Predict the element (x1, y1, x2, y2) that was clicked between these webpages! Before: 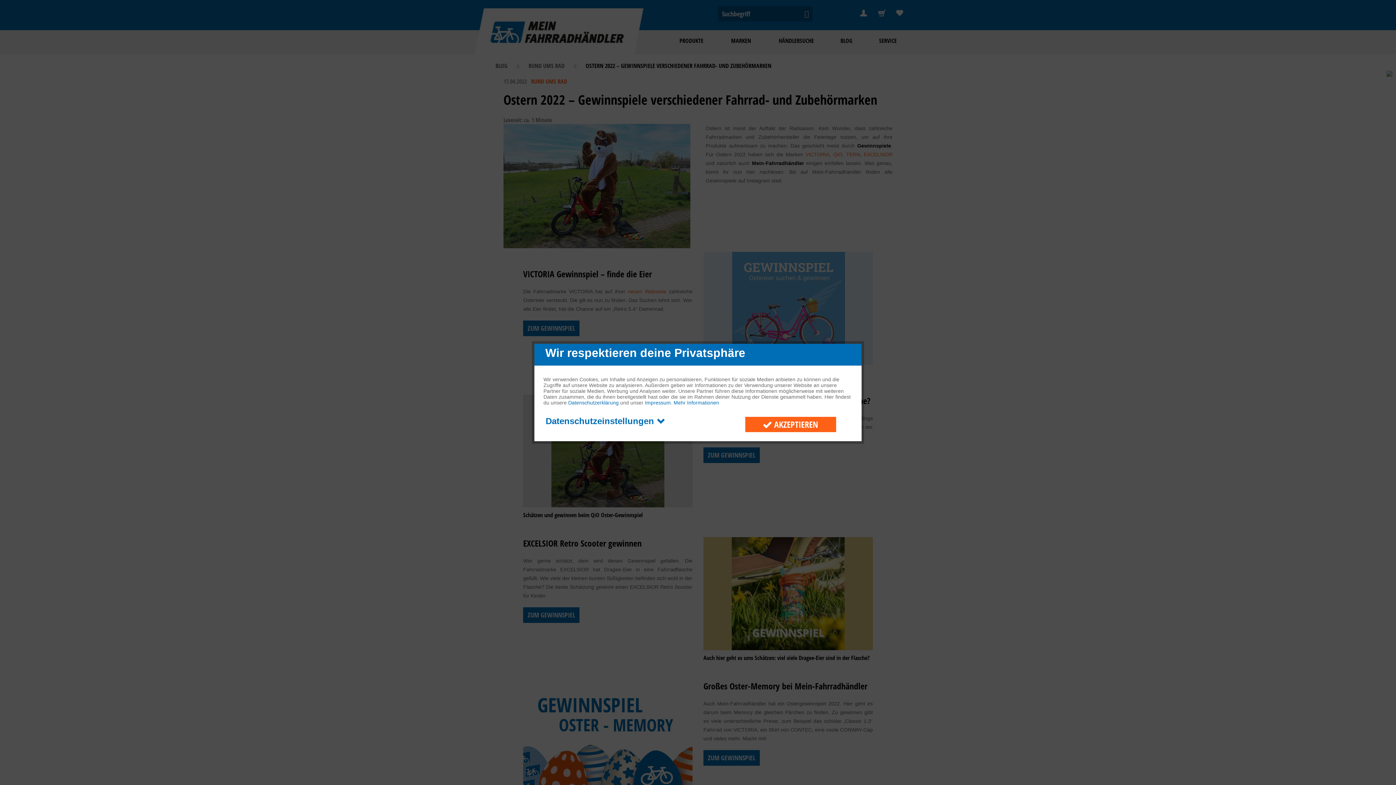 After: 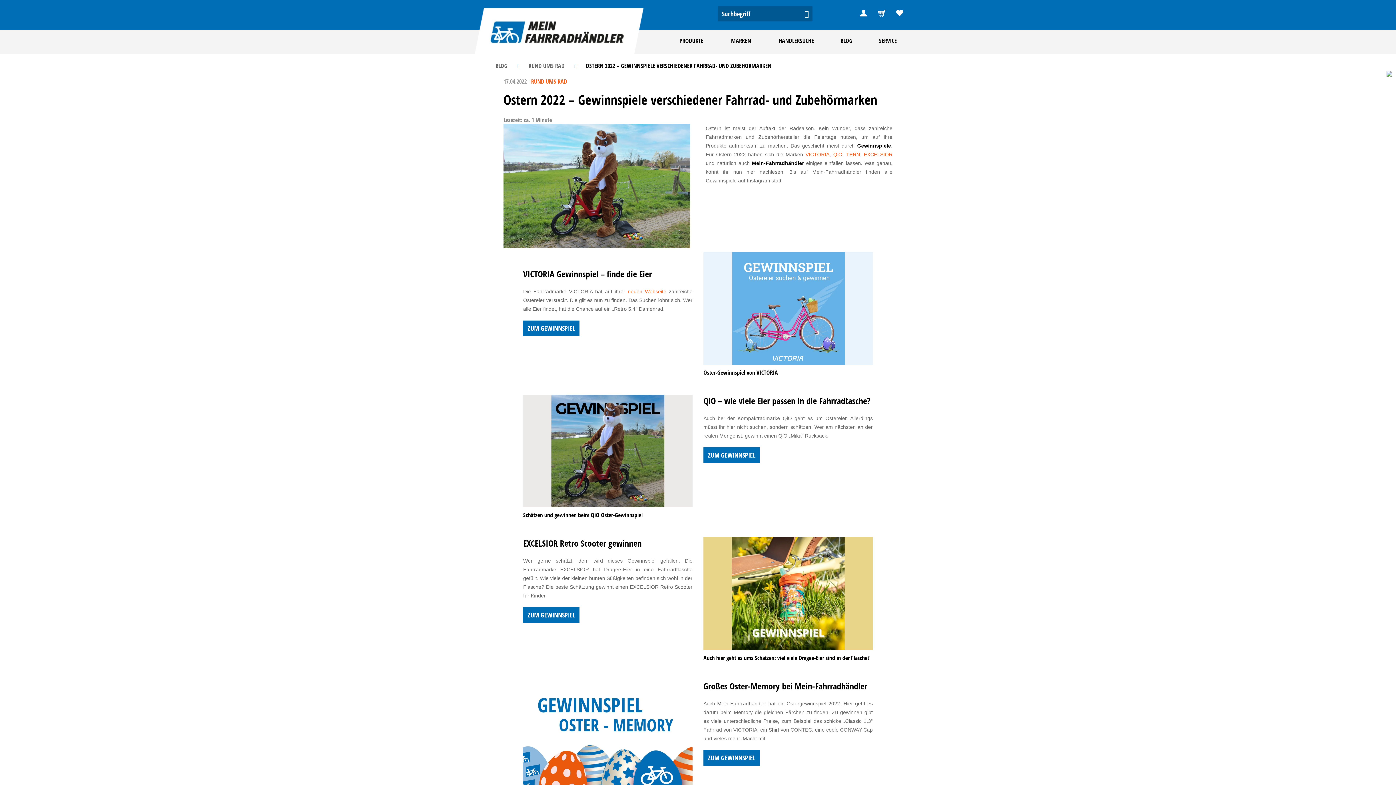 Action: bbox: (745, 417, 836, 432) label:  AKZEPTIEREN